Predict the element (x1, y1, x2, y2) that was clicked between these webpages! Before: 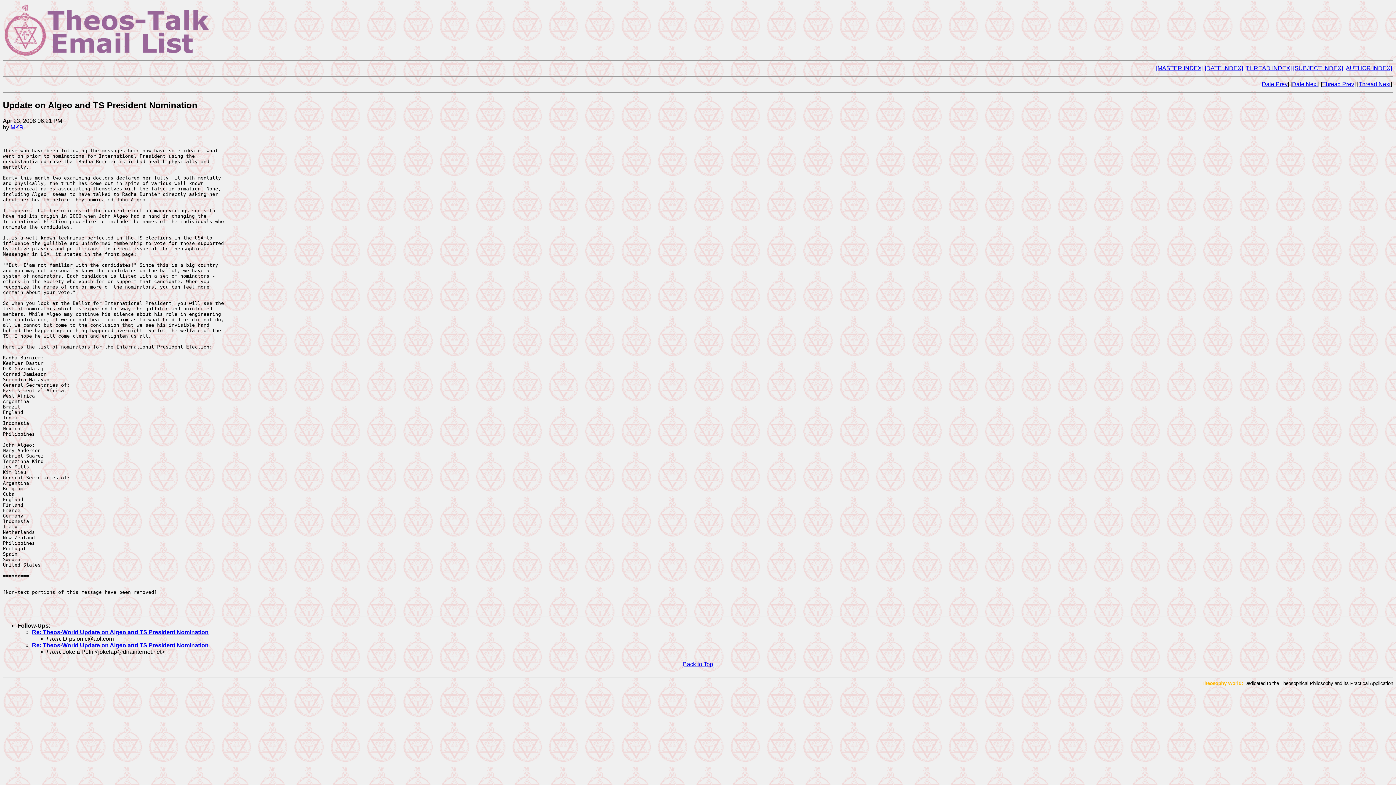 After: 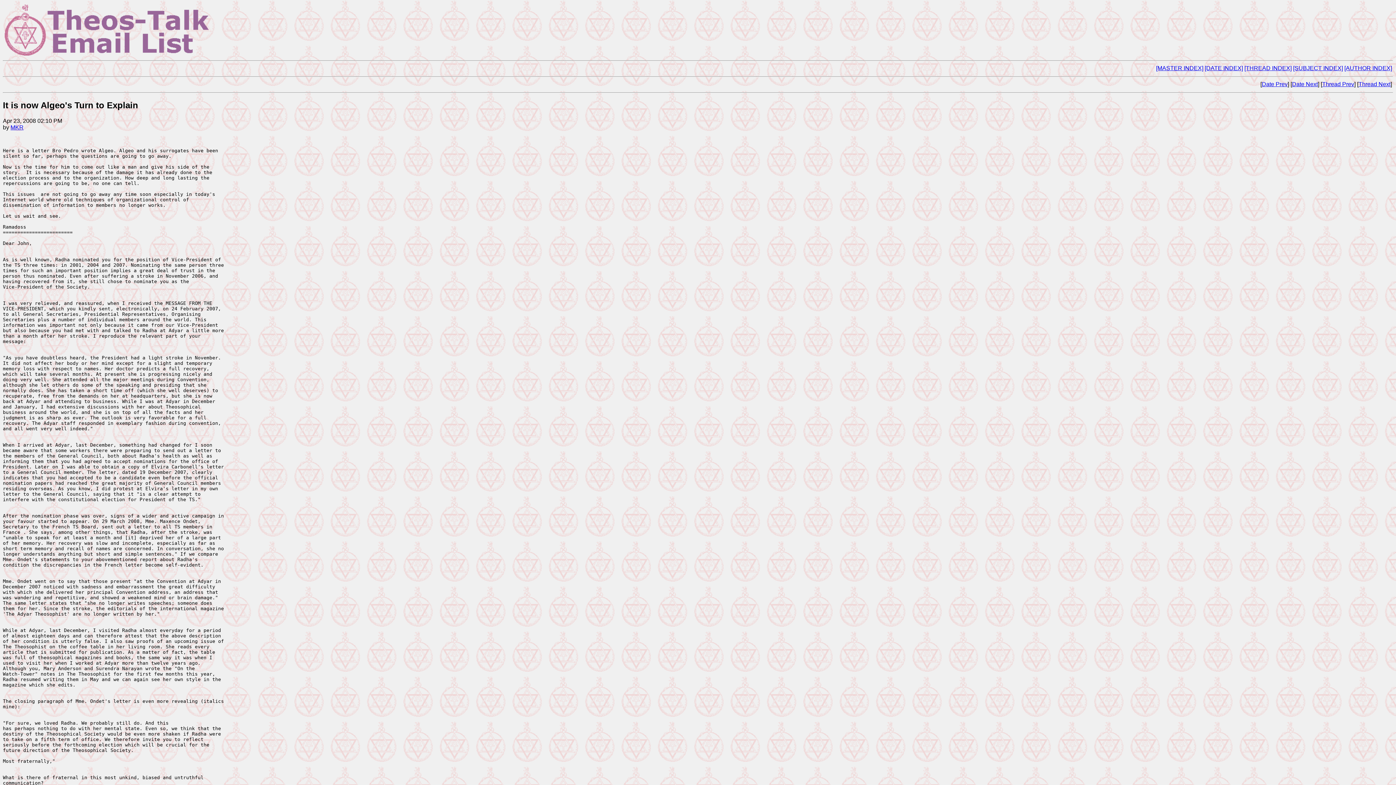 Action: bbox: (1322, 81, 1354, 87) label: Thread Prev